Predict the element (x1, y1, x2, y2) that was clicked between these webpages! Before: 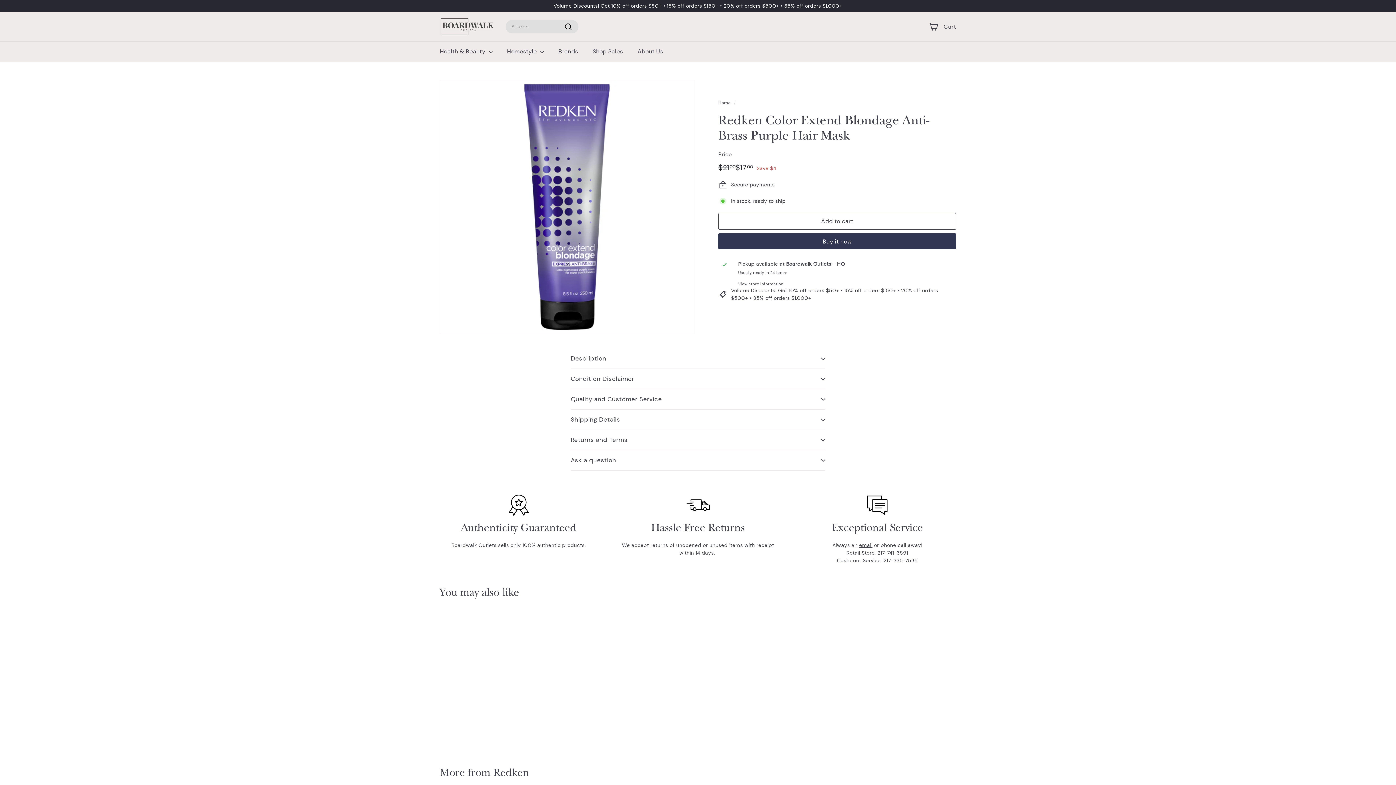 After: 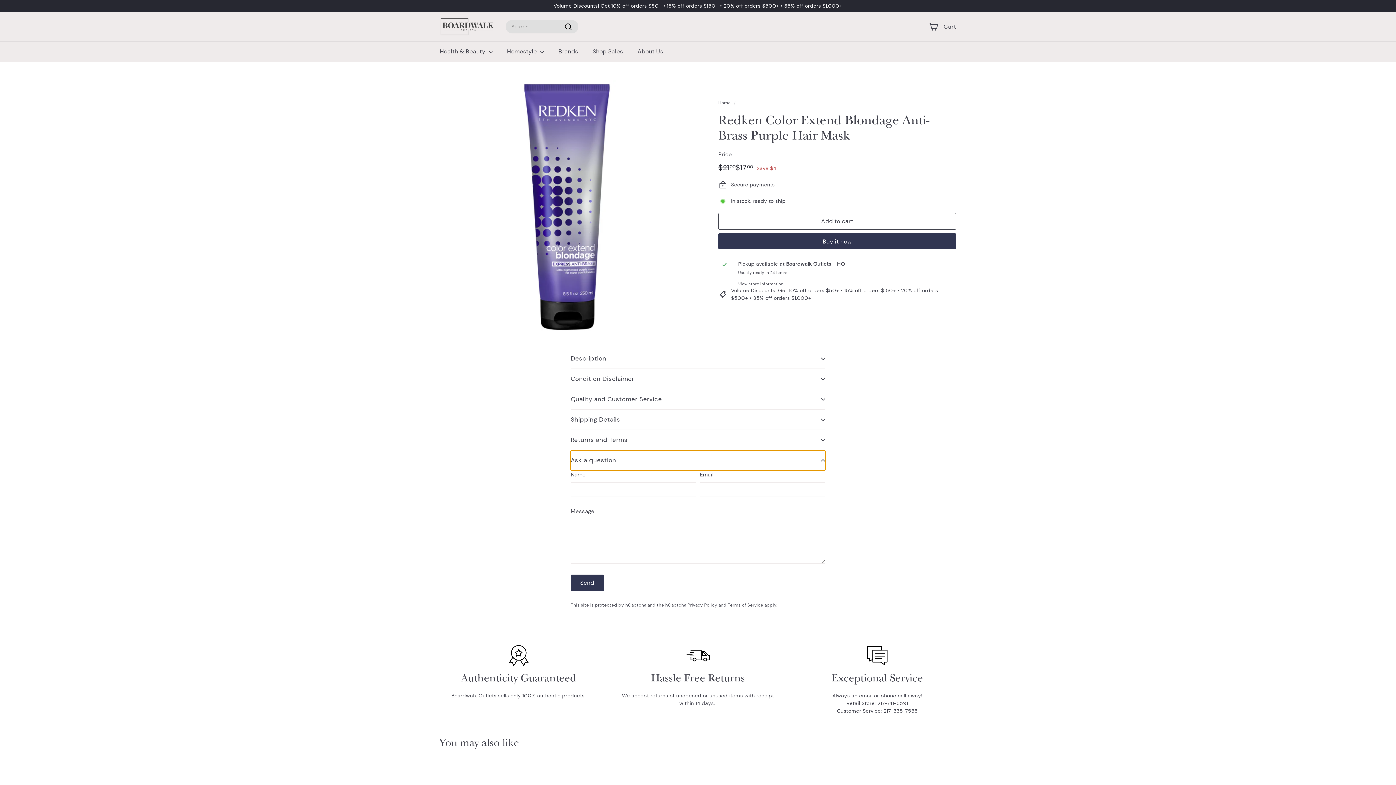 Action: label: Ask a question bbox: (570, 450, 825, 470)